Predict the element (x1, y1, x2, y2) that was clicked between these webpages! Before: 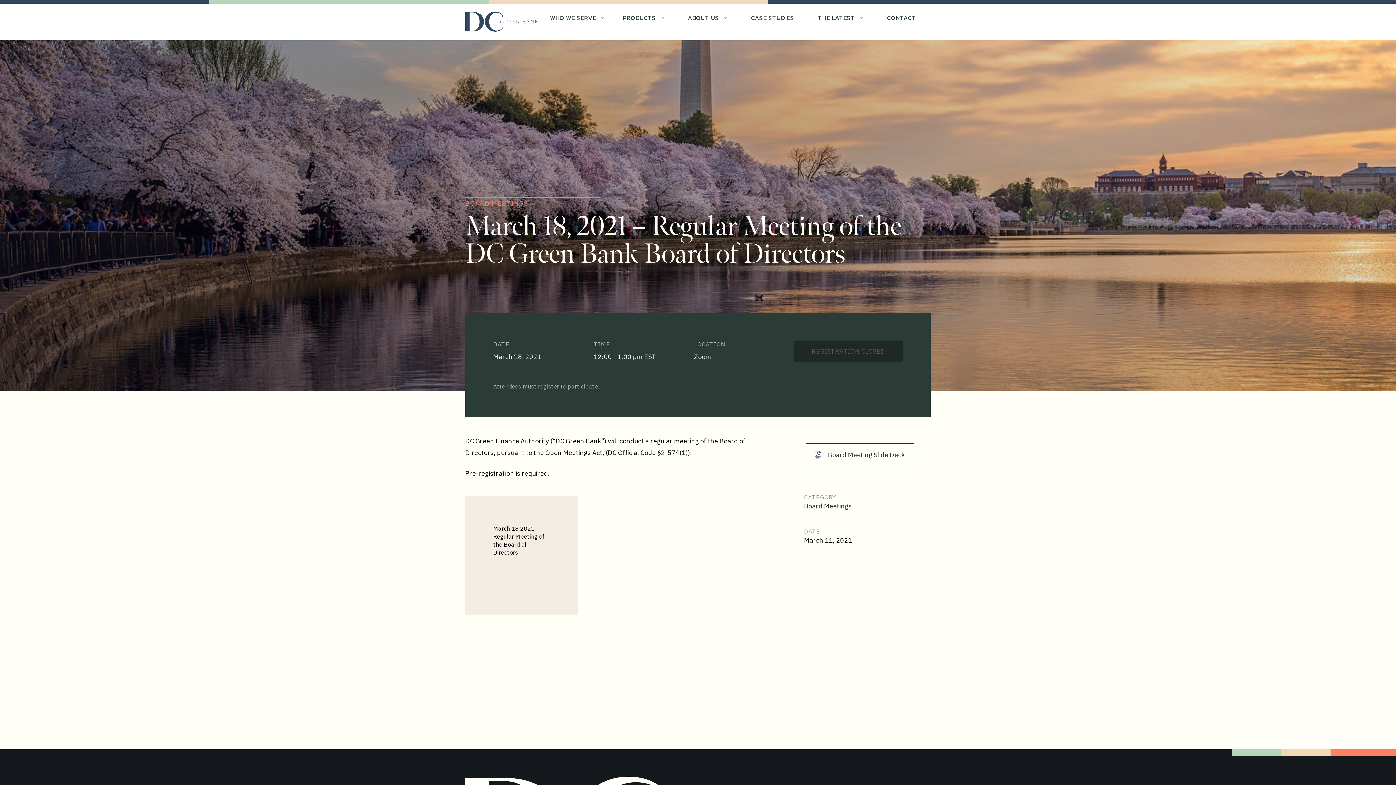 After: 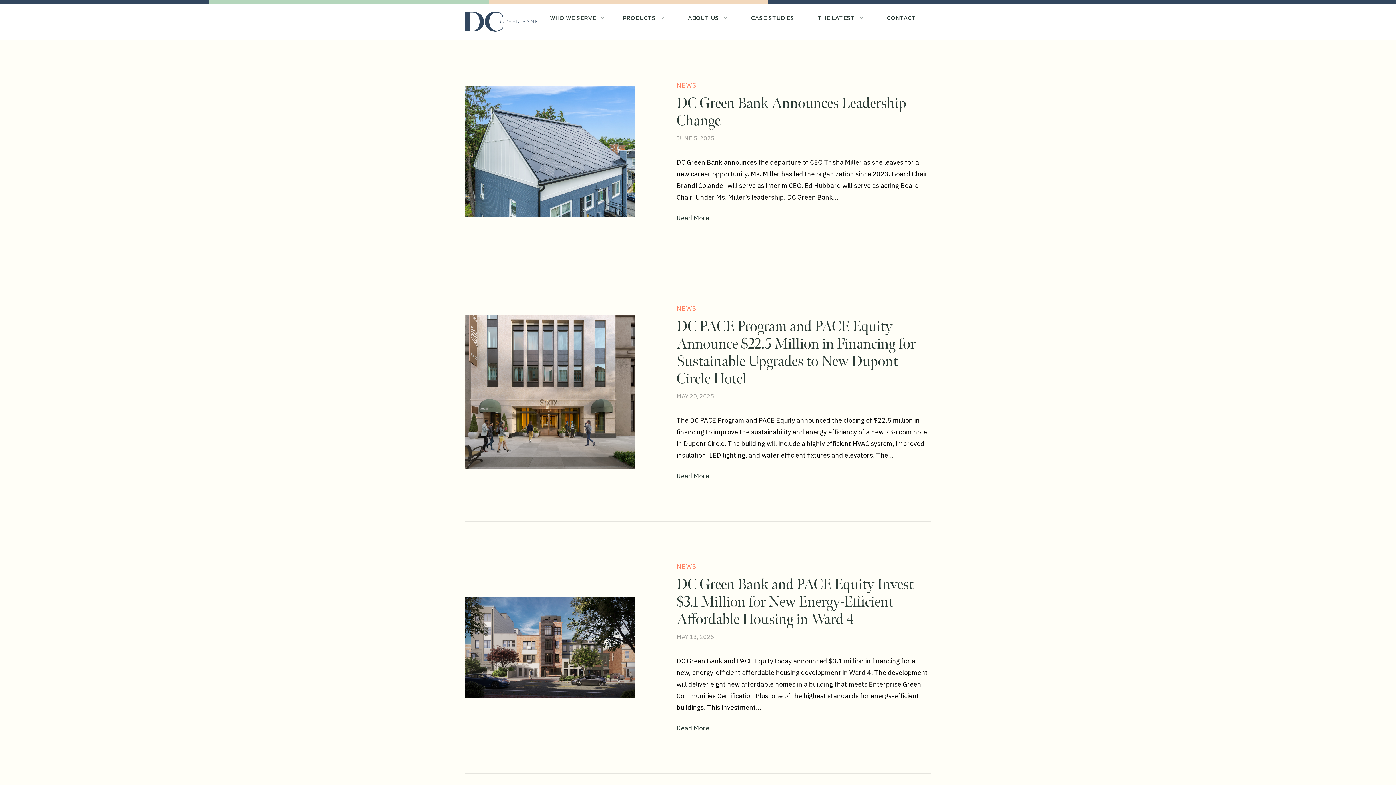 Action: label: THE LATEST bbox: (809, 9, 872, 26)